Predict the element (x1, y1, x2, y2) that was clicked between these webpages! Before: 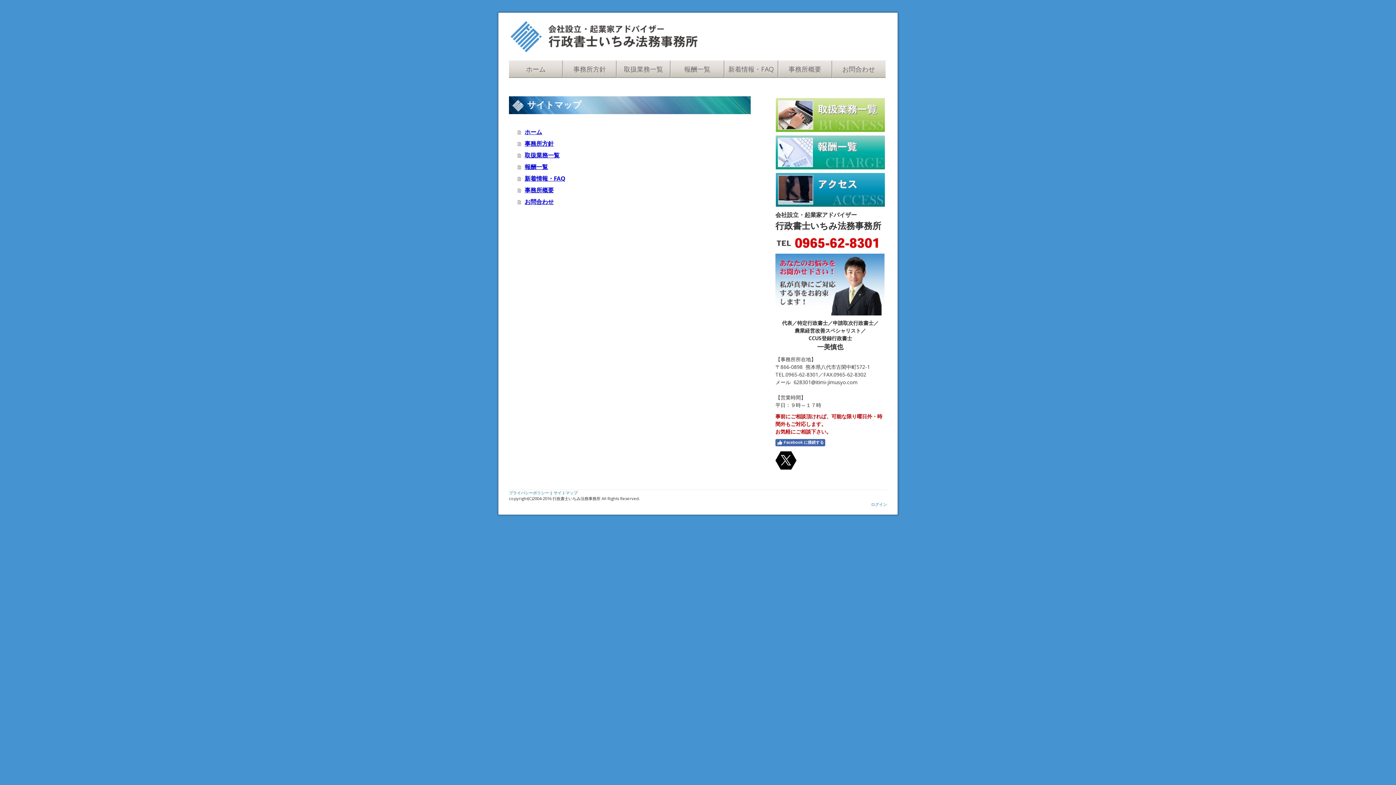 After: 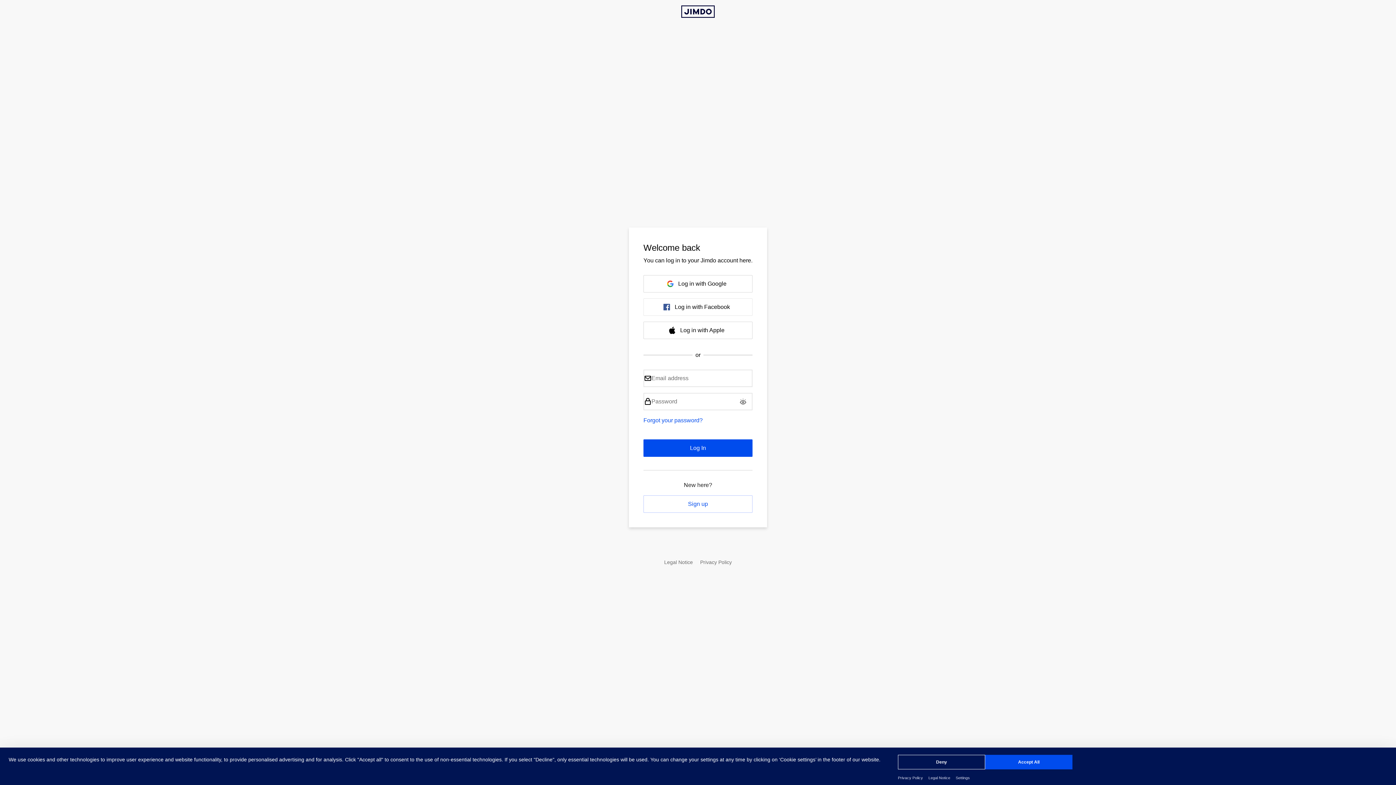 Action: label: ログイン bbox: (871, 501, 887, 507)